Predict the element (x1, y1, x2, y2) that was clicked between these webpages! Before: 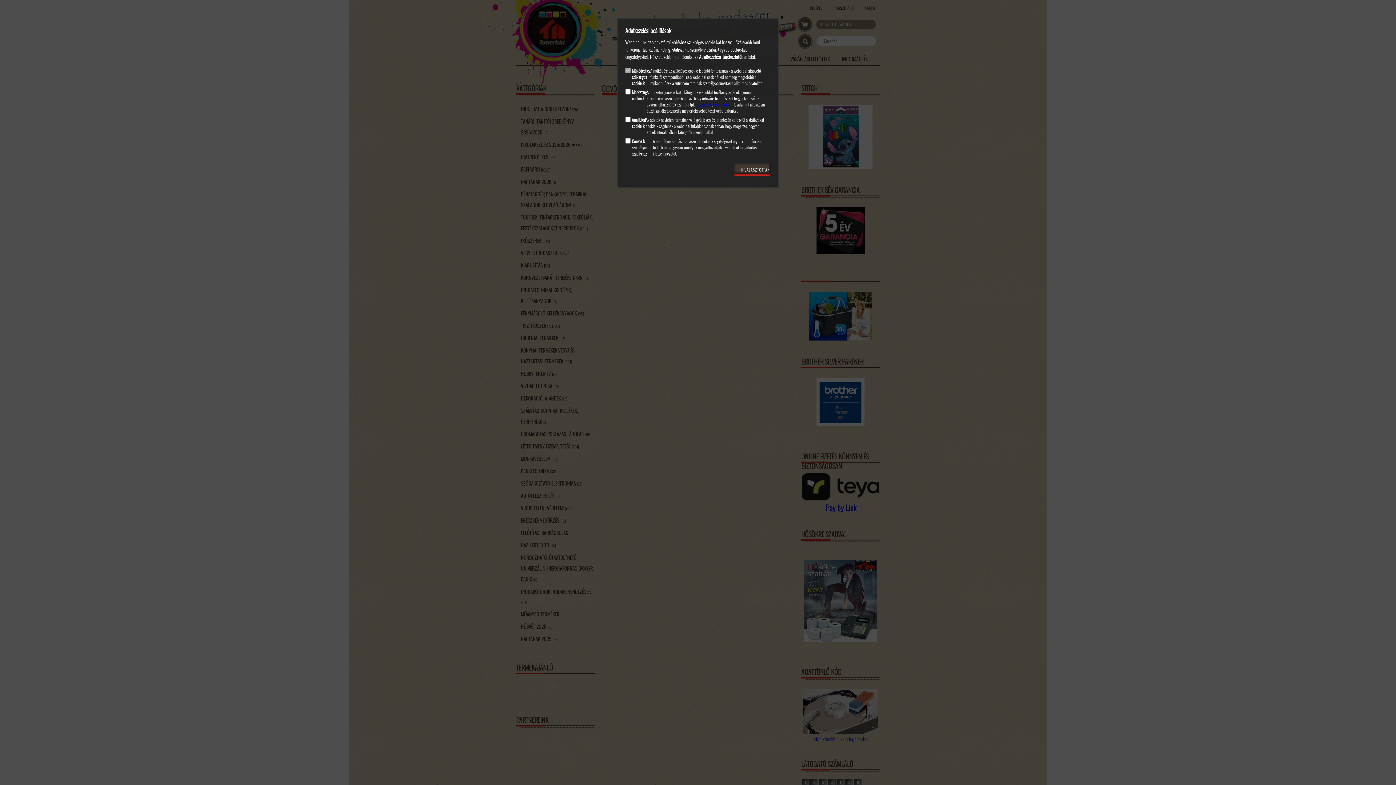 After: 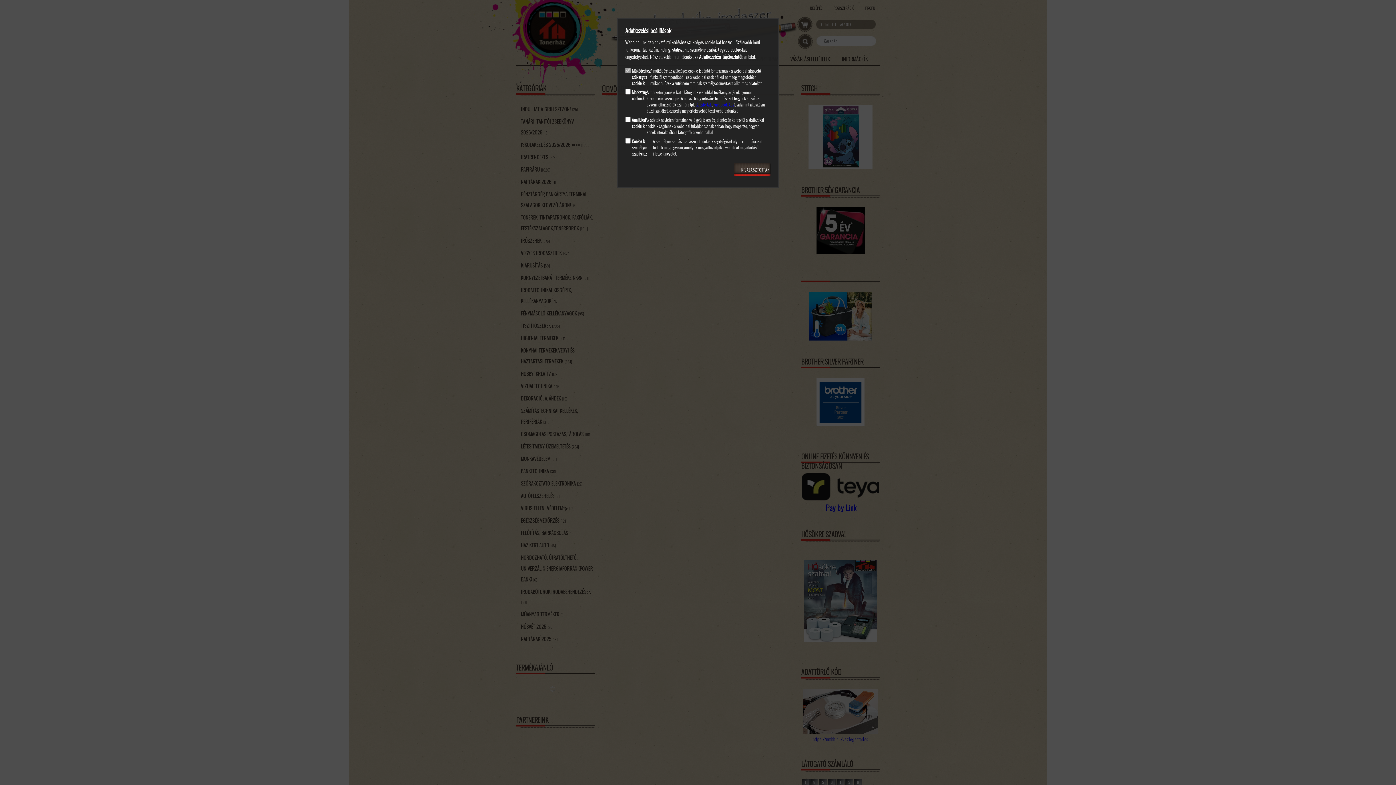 Action: label: Adatkezelési tájékoztató bbox: (699, 53, 741, 60)